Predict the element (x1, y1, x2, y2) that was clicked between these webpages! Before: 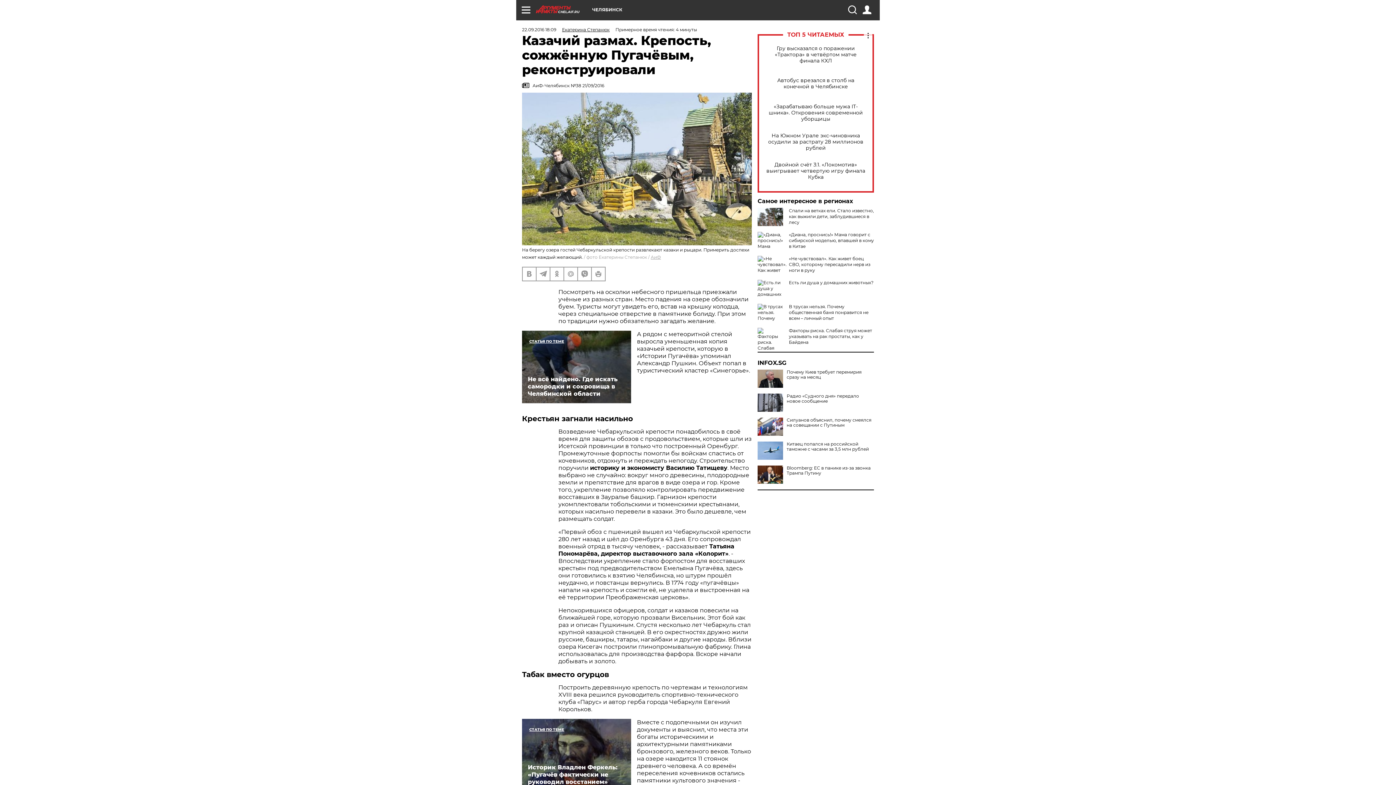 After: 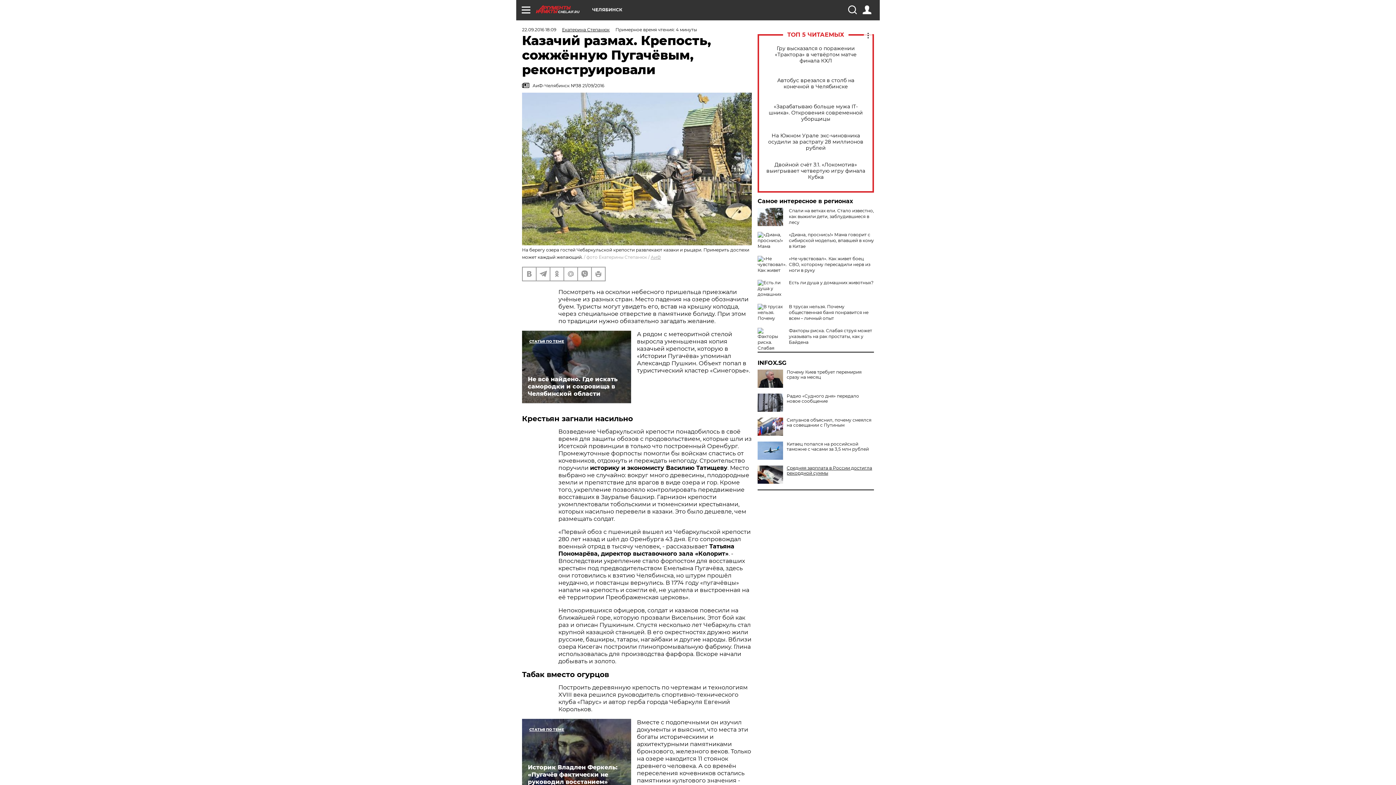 Action: bbox: (757, 465, 874, 476) label: Bloomberg: ЕС в панике из-за звонка Трампа Путину